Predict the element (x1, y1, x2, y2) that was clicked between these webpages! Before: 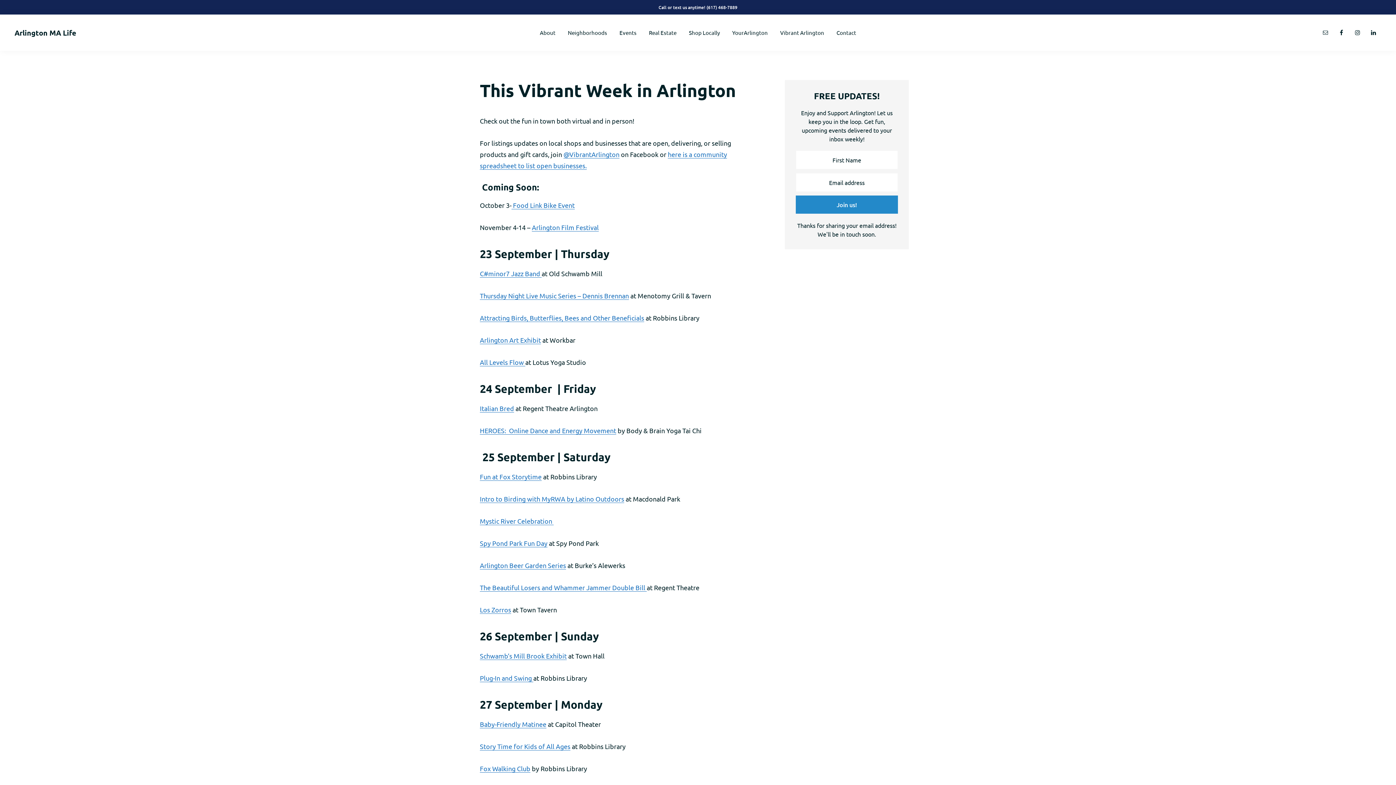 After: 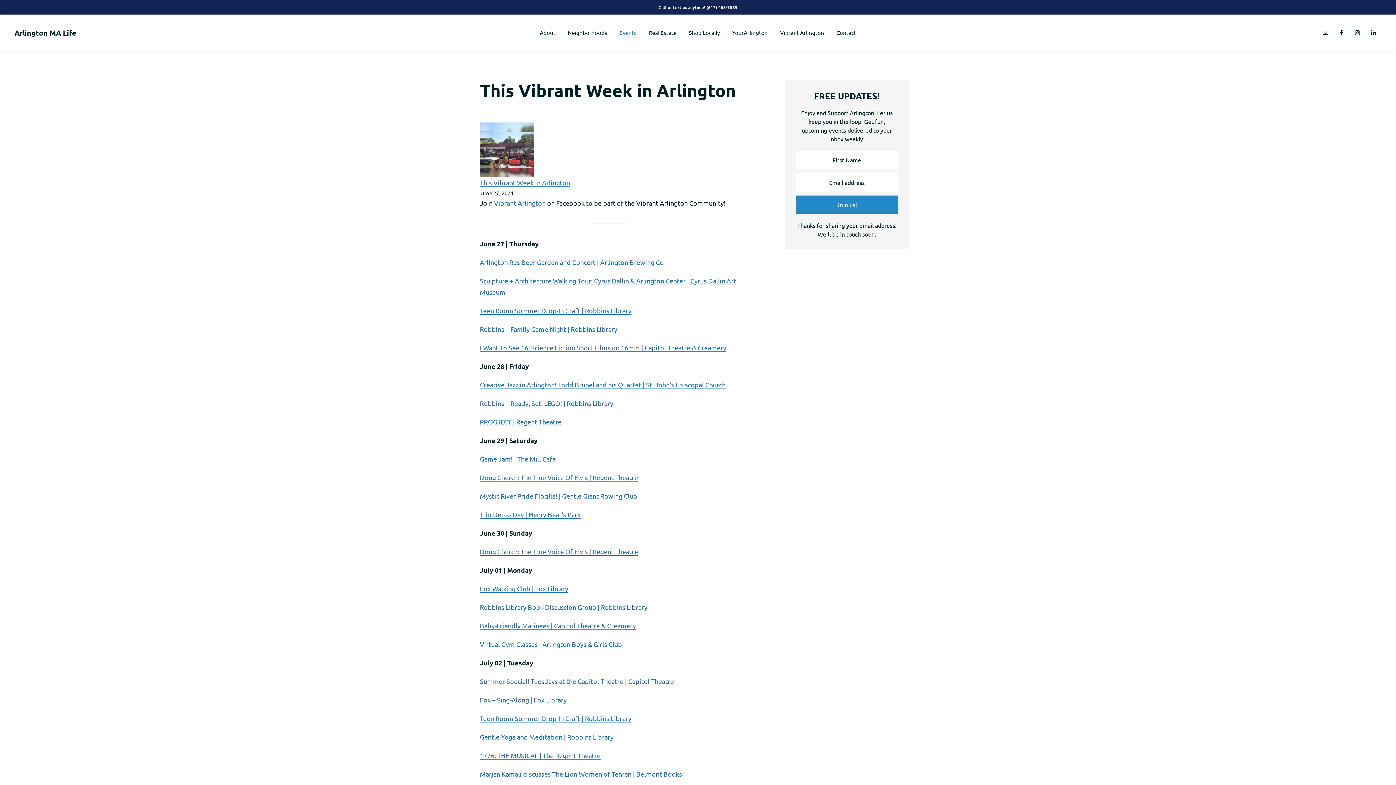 Action: bbox: (614, 24, 642, 41) label: Events